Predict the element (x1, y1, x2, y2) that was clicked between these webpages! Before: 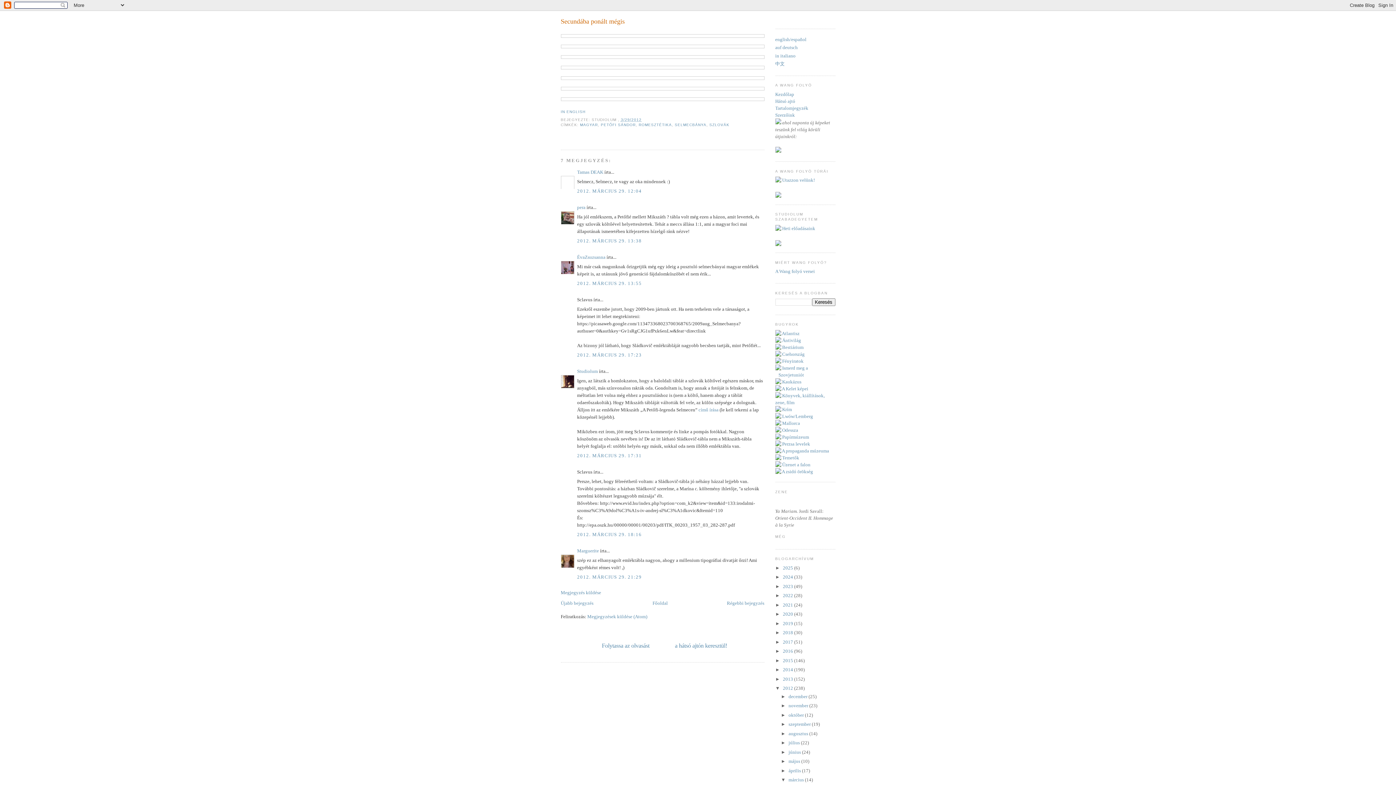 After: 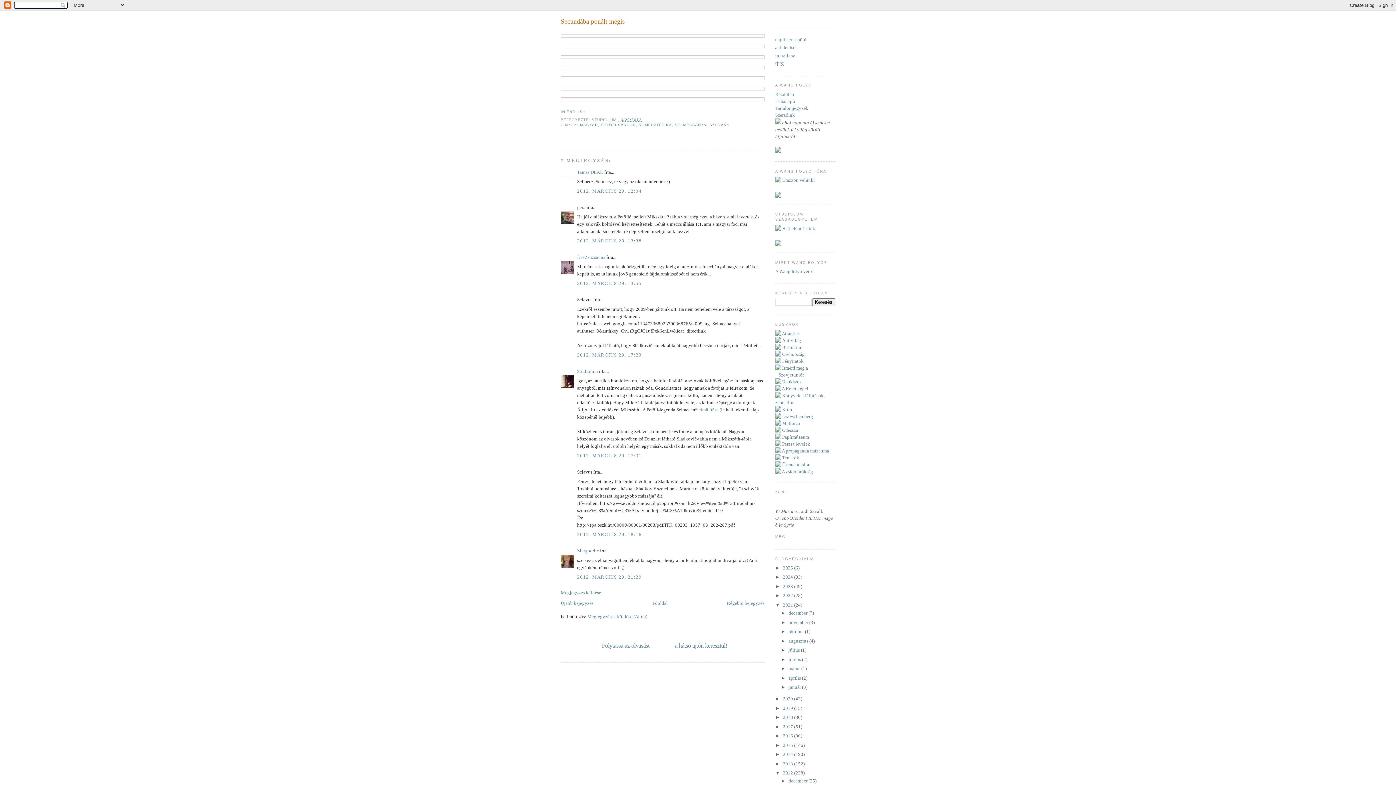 Action: bbox: (775, 602, 783, 607) label: ►  